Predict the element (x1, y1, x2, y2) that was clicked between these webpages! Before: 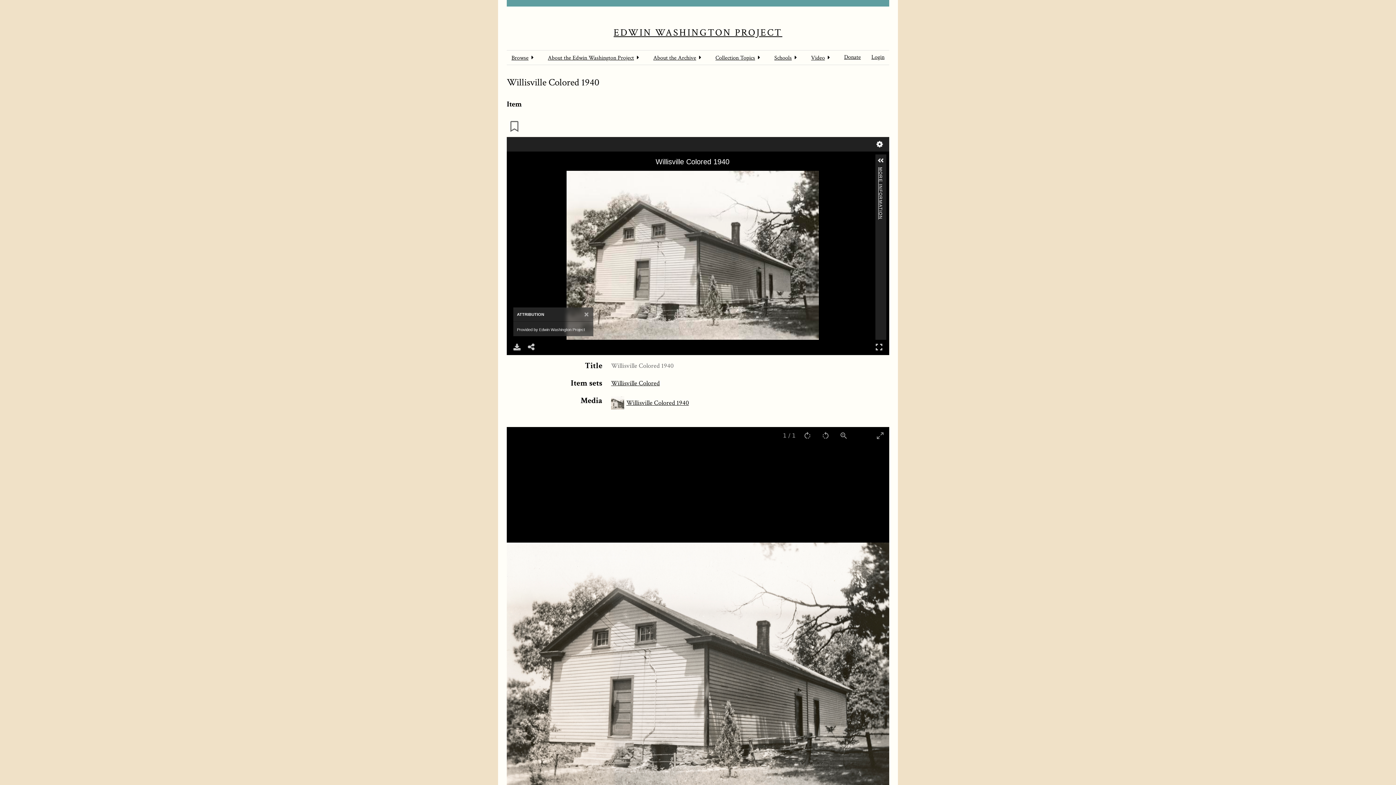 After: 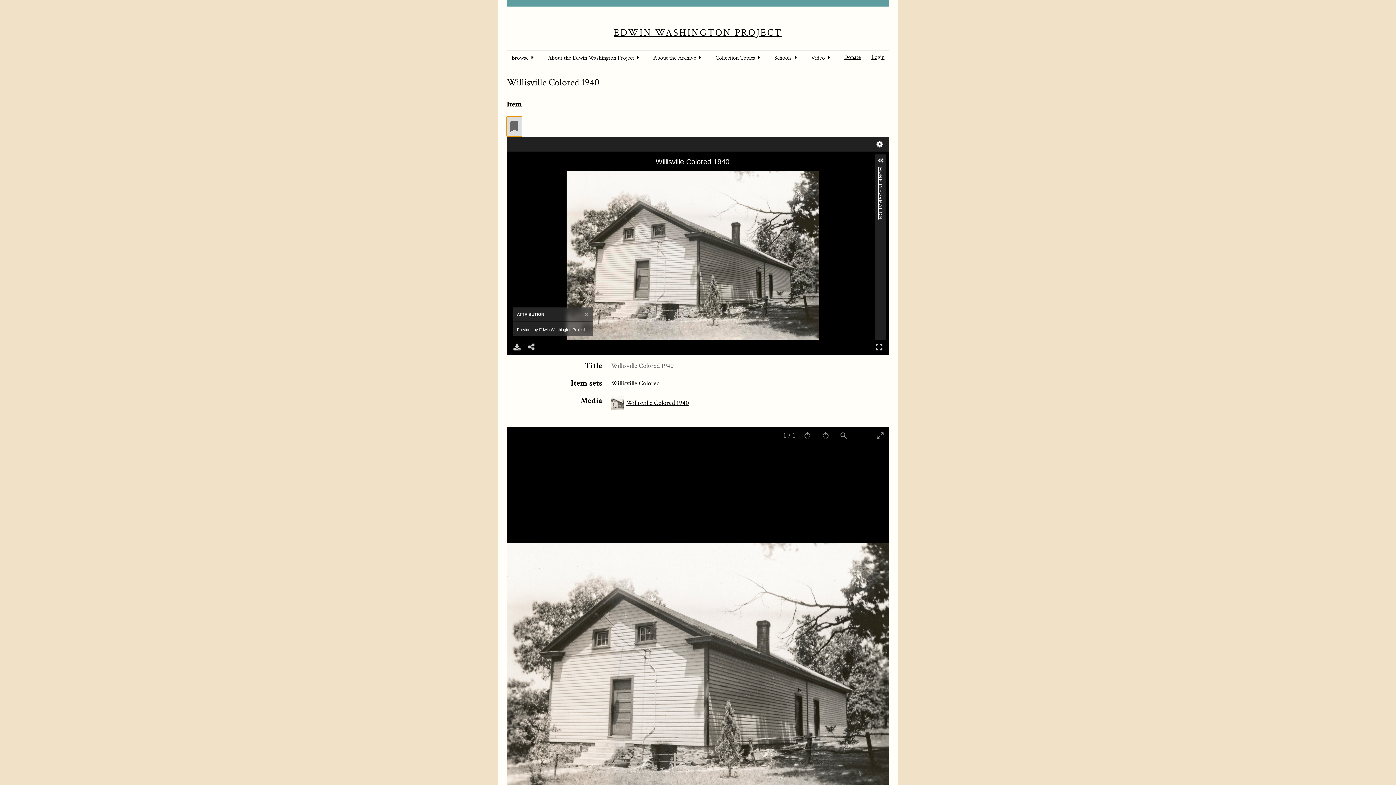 Action: bbox: (506, 116, 522, 136)